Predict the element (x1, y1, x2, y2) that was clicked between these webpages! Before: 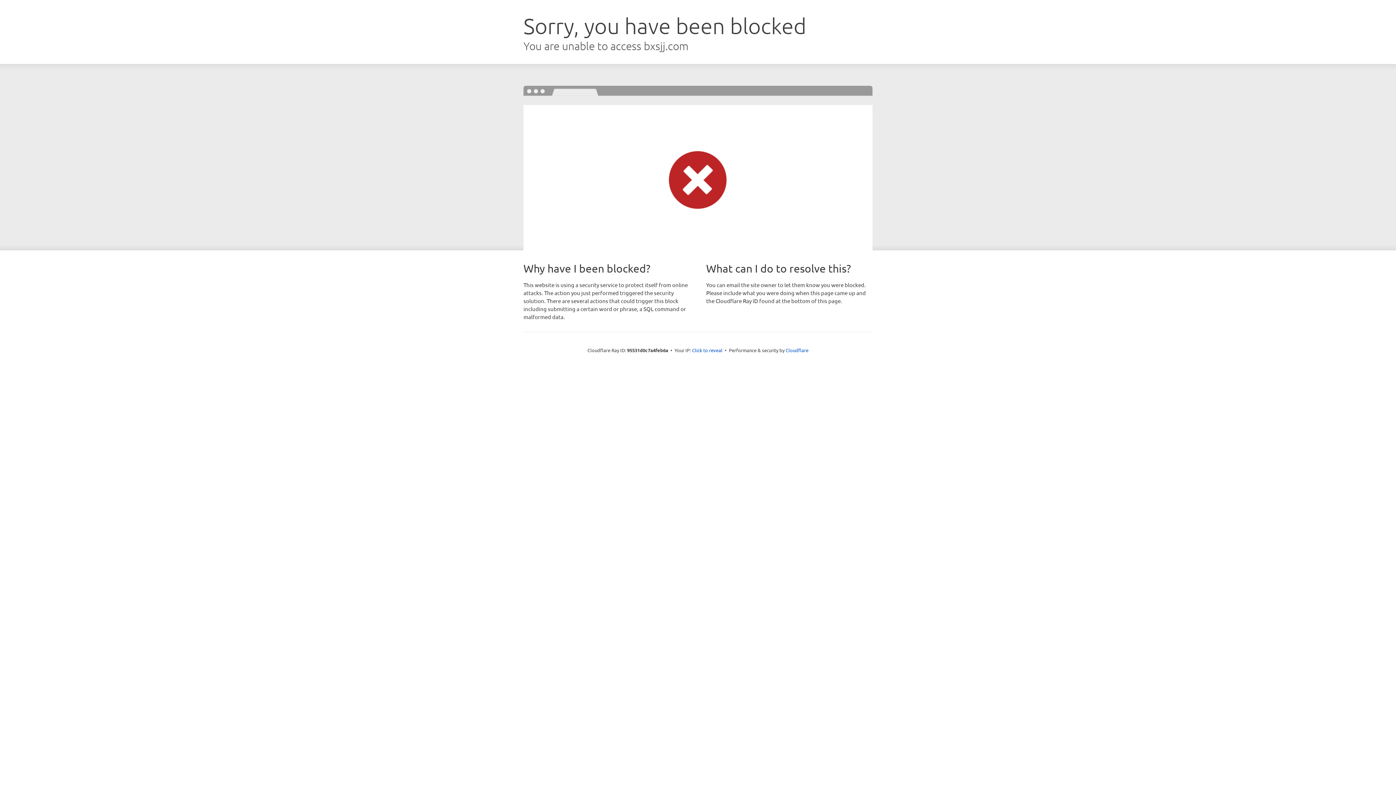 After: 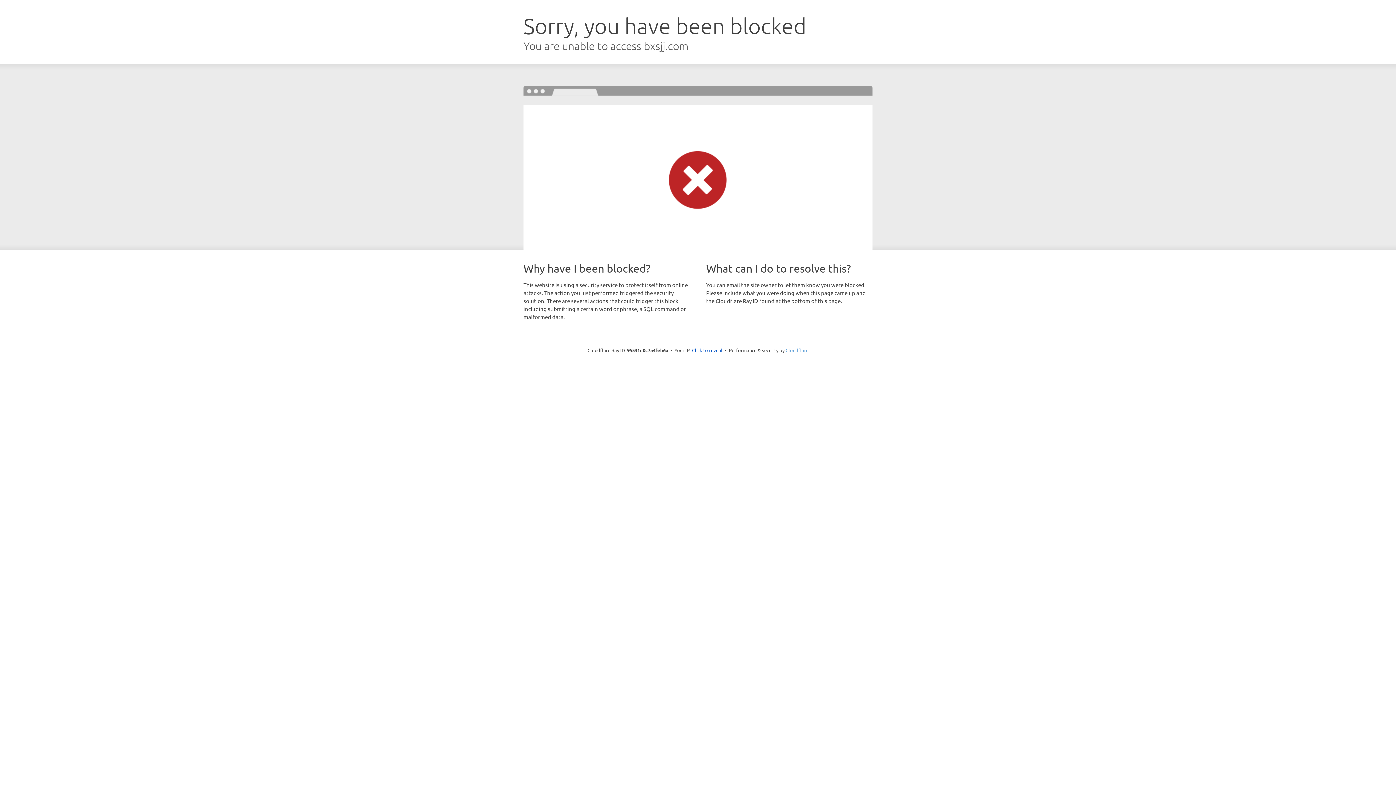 Action: bbox: (785, 347, 808, 353) label: Cloudflare